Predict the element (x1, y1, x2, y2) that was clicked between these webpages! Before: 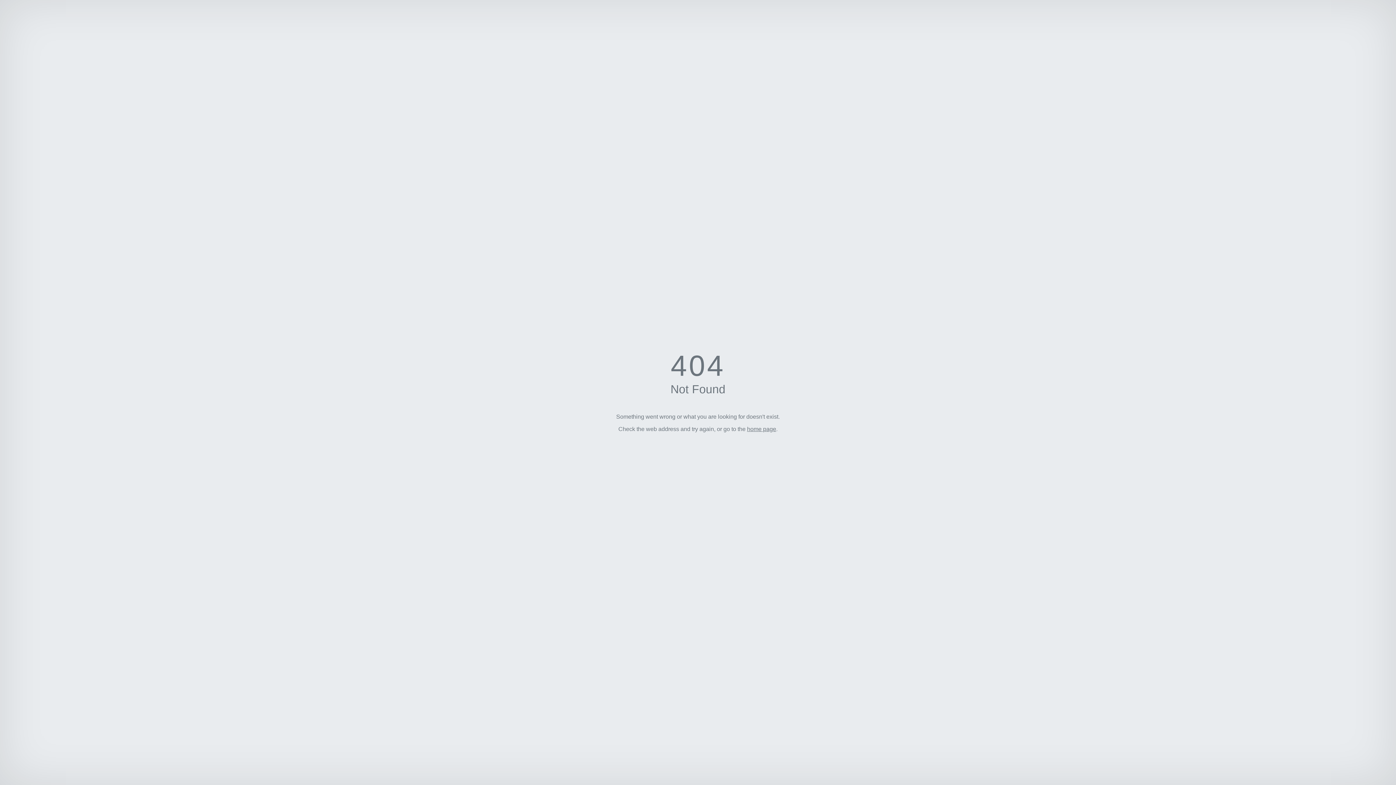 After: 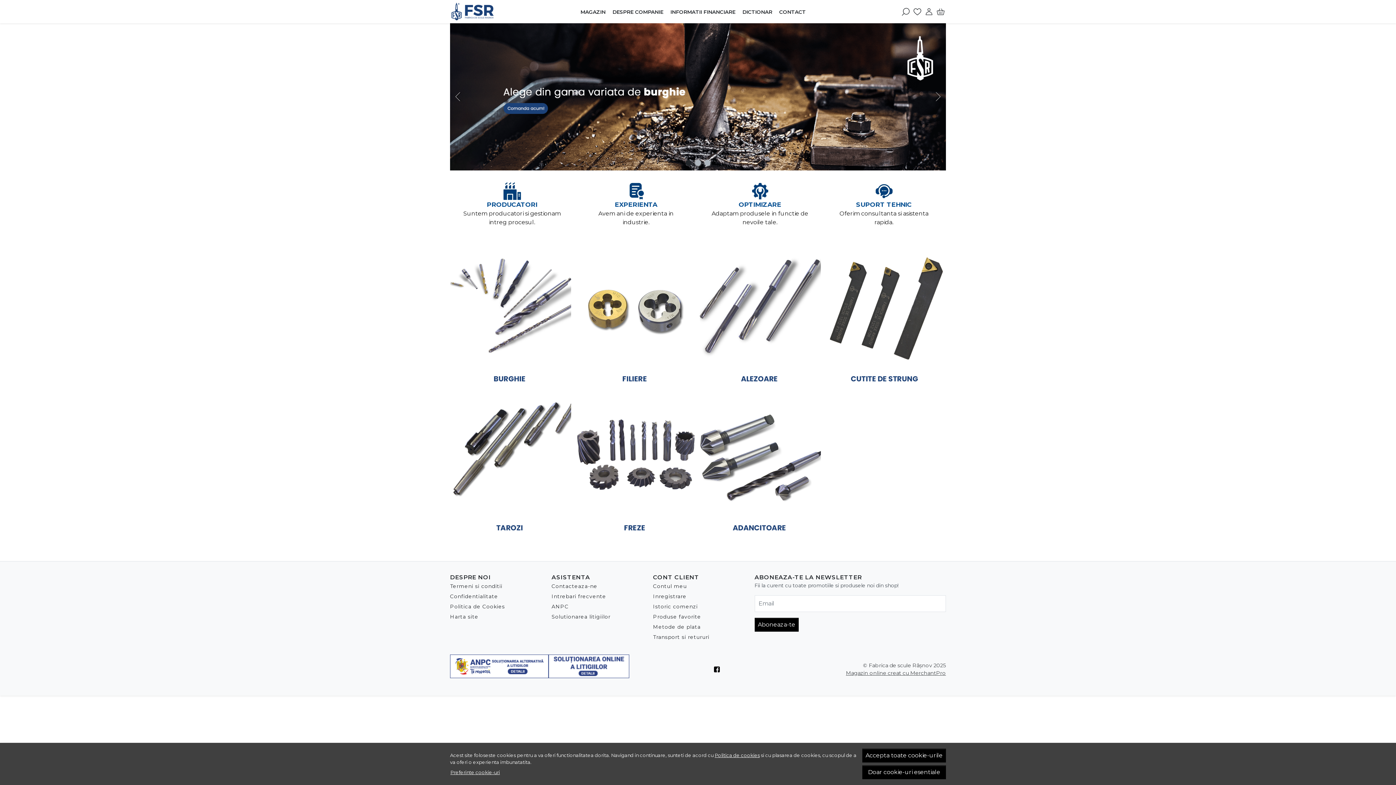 Action: bbox: (747, 426, 776, 432) label: home page